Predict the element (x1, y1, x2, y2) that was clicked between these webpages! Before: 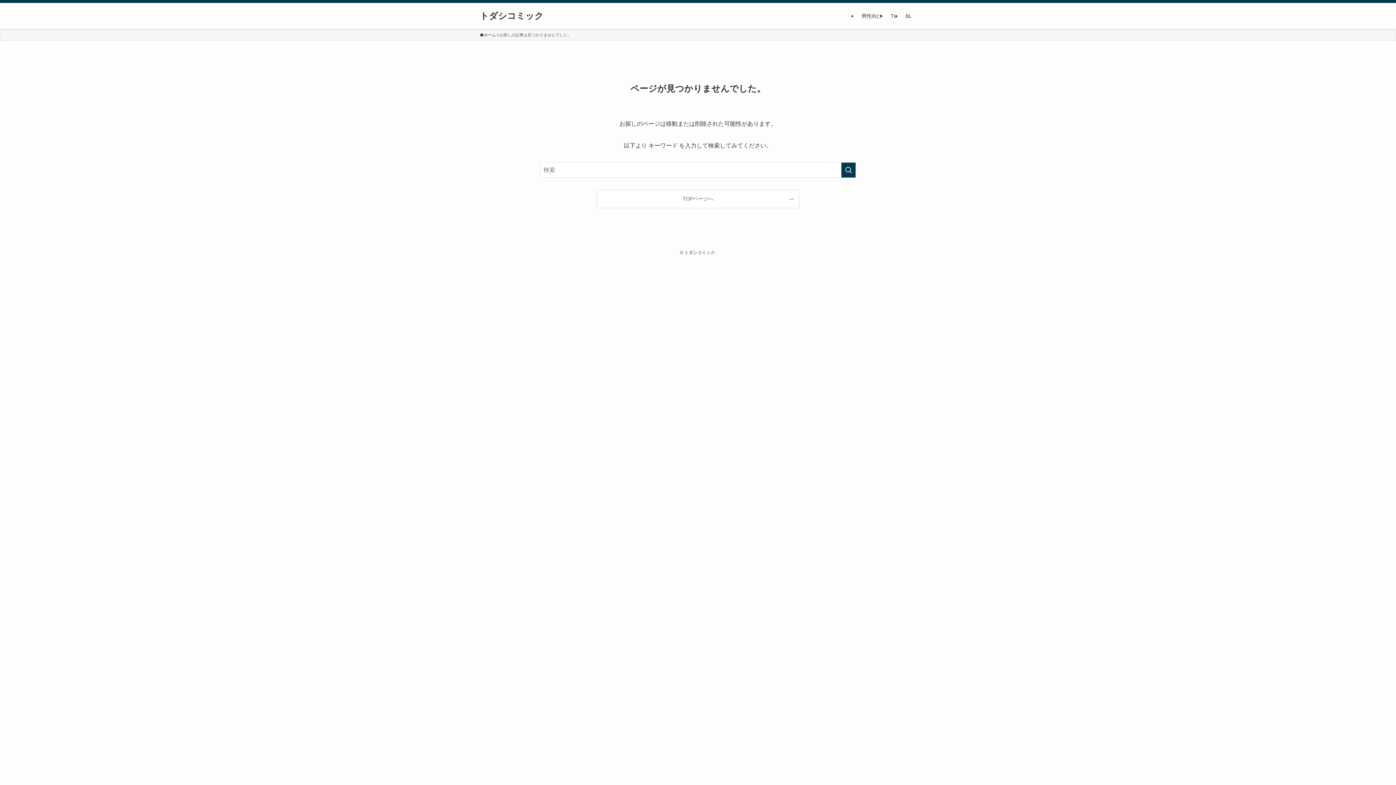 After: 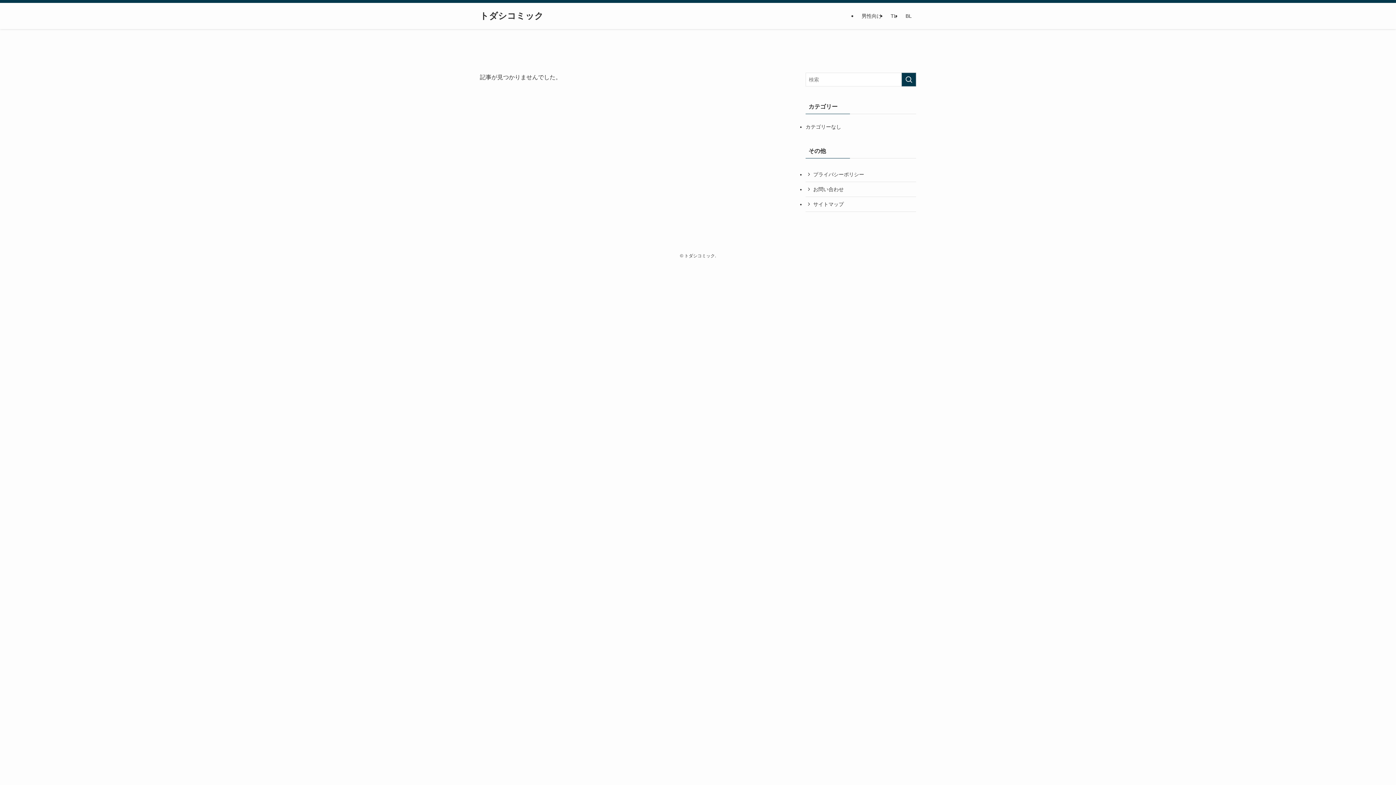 Action: bbox: (597, 190, 799, 208) label: TOPページへ